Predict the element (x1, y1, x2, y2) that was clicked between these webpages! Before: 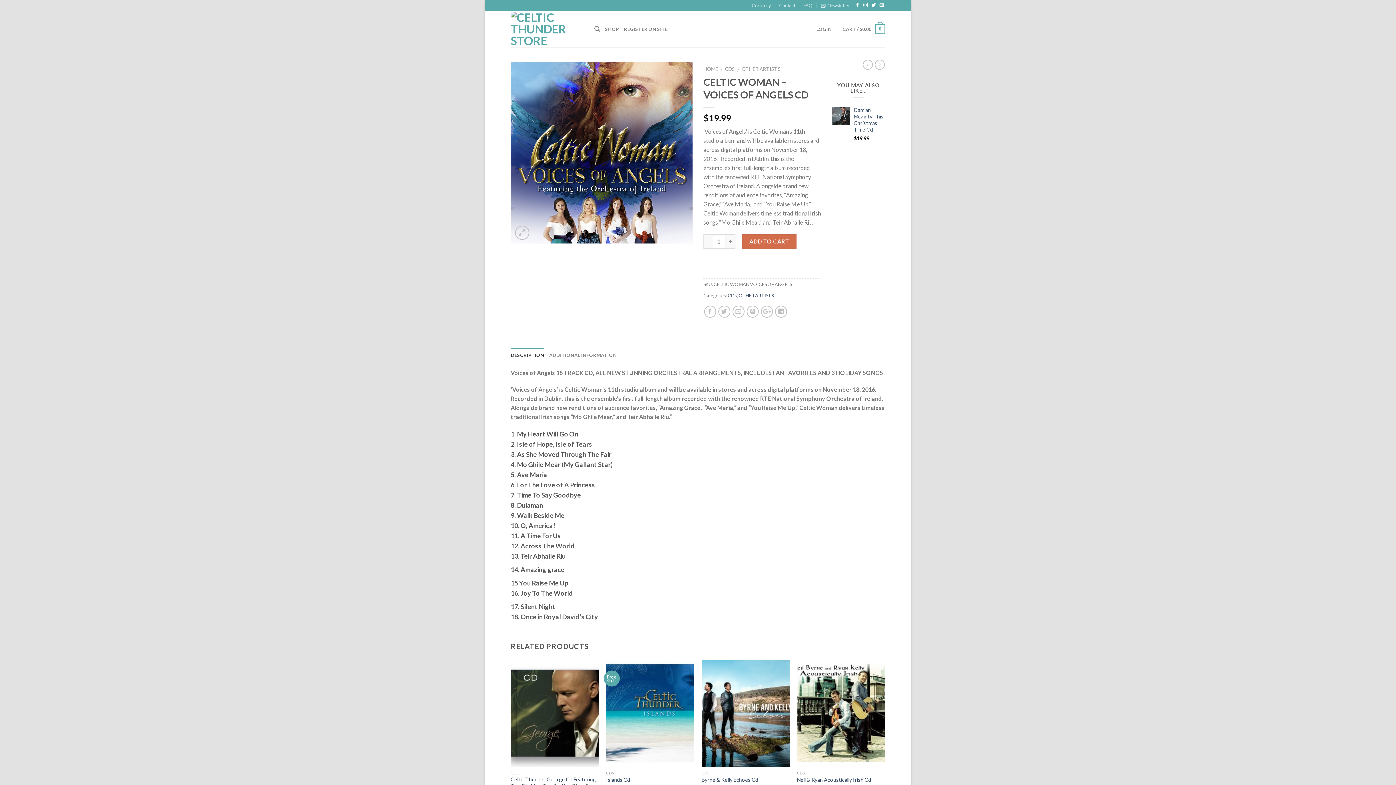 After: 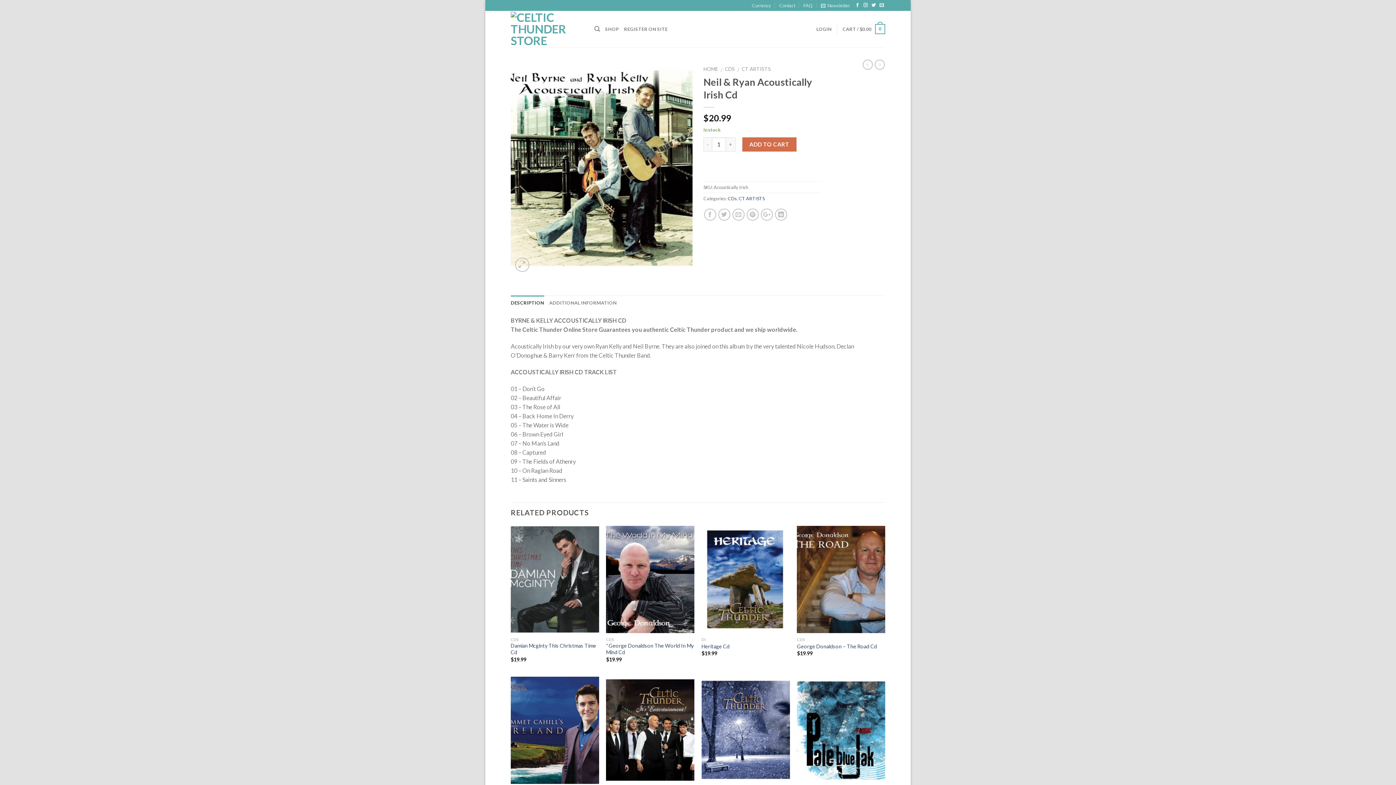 Action: bbox: (797, 659, 885, 767)